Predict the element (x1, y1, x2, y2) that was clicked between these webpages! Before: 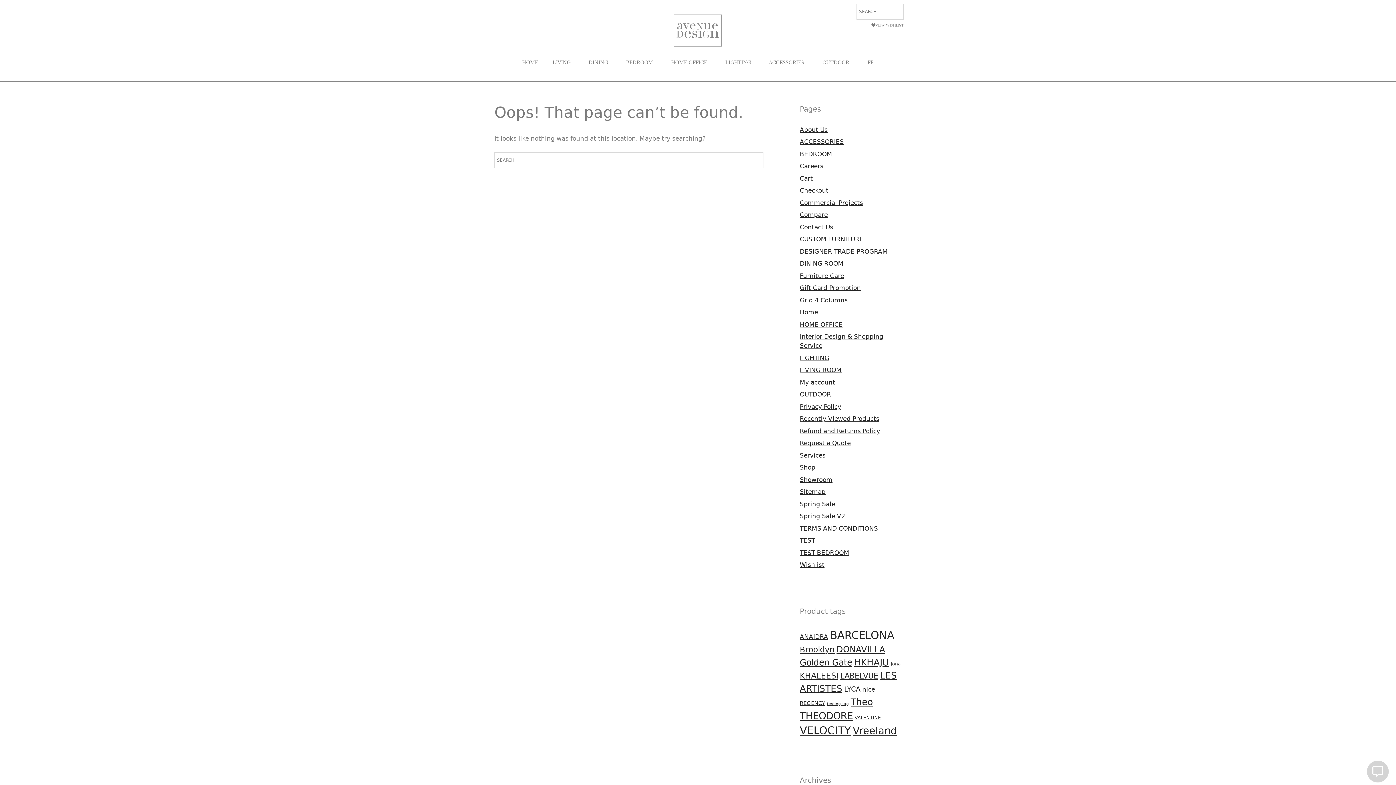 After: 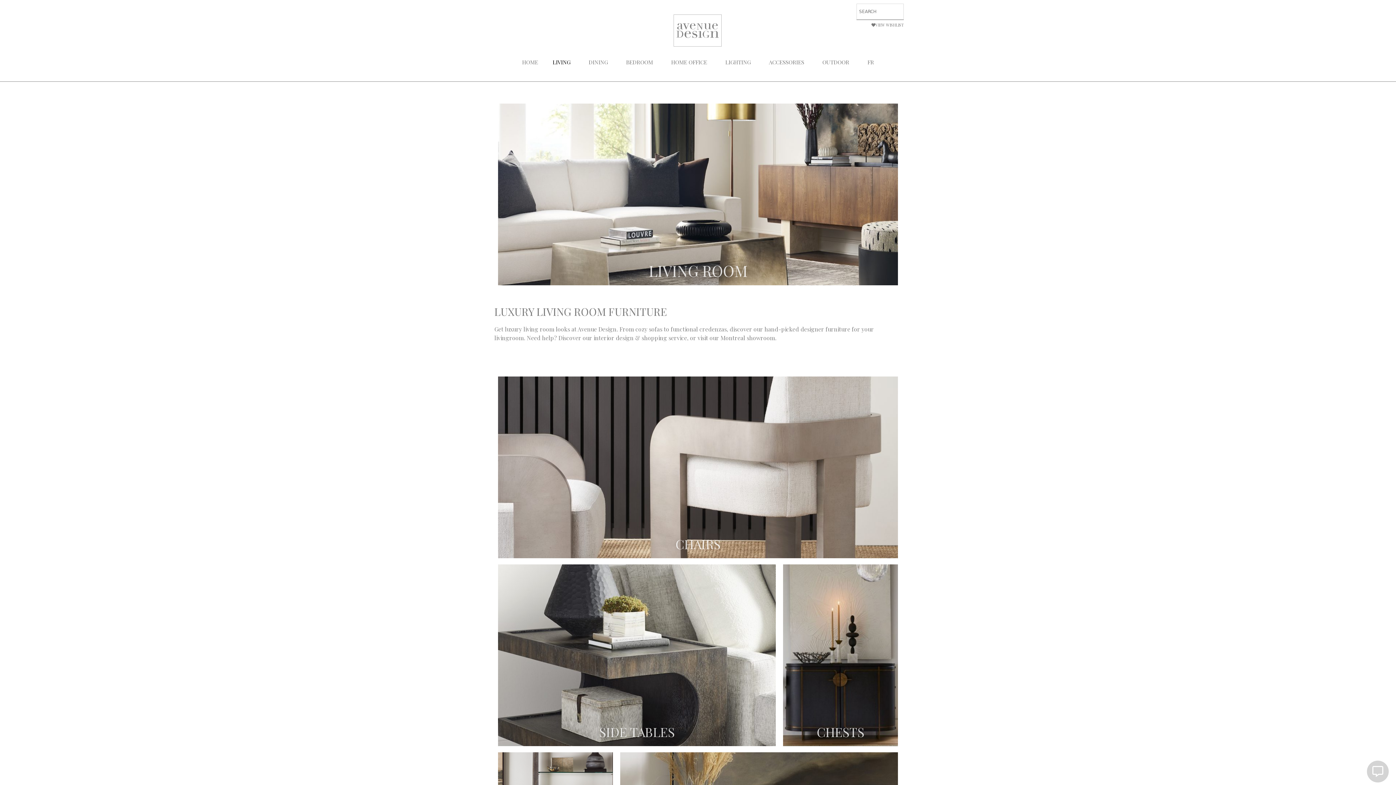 Action: bbox: (800, 366, 841, 373) label: LIVING ROOM